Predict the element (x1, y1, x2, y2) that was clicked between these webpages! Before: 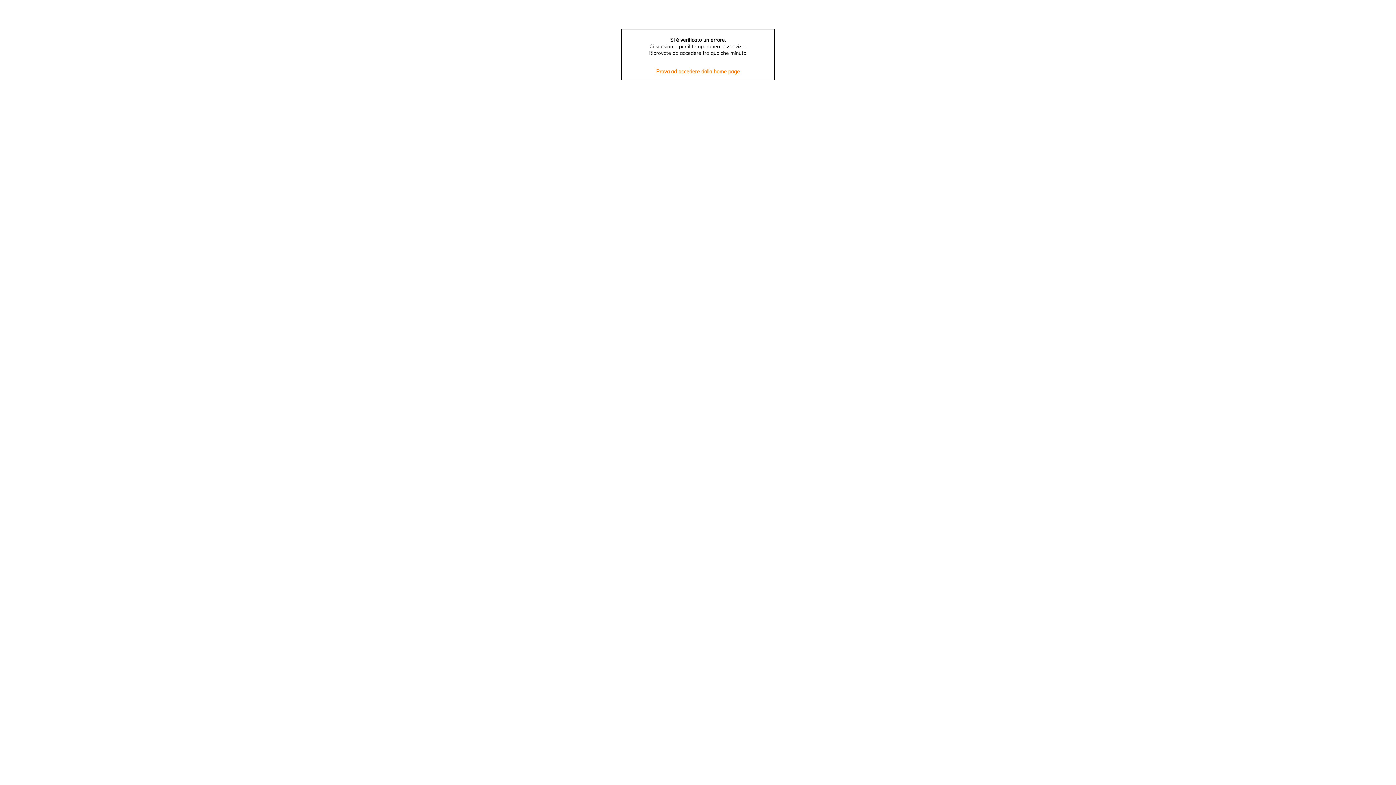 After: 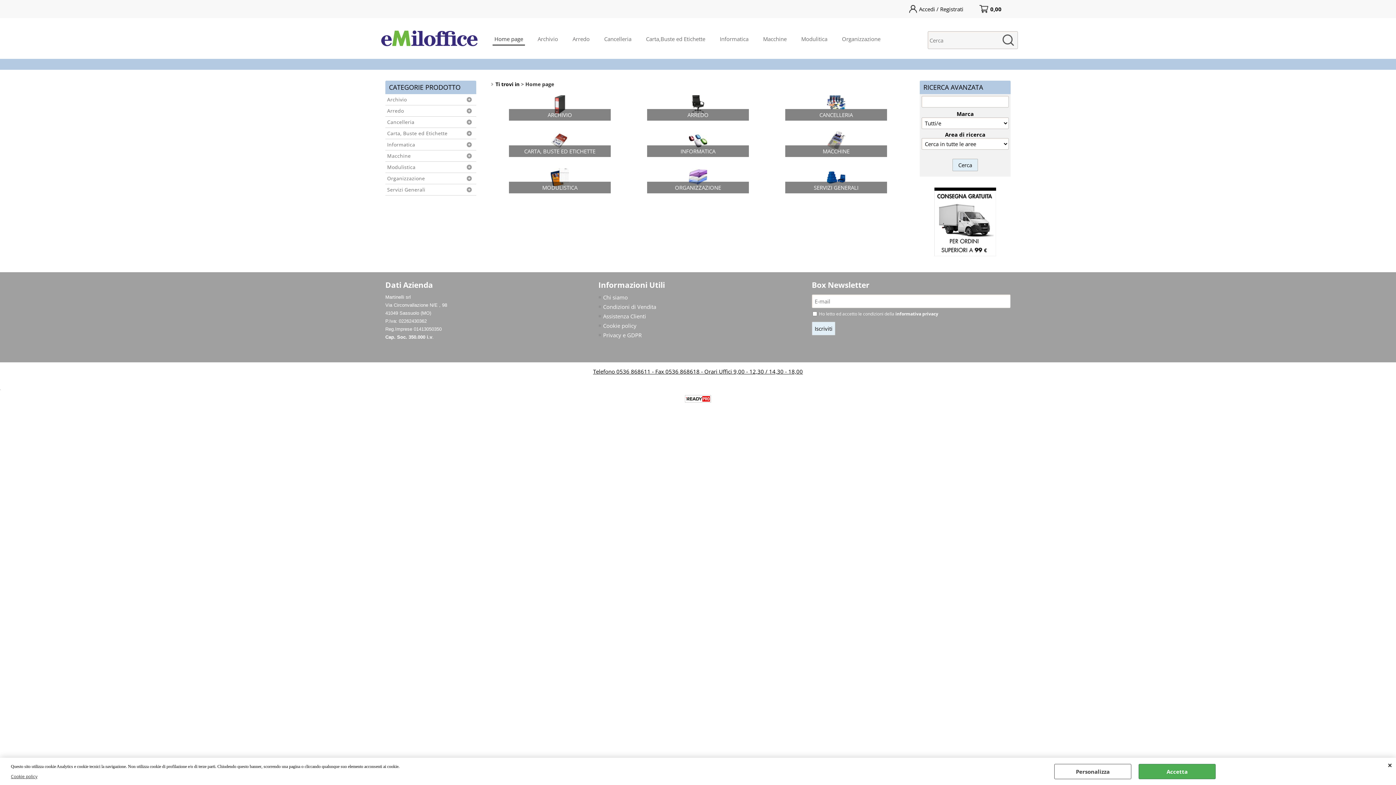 Action: bbox: (651, 67, 744, 76) label: Prova ad accedere dalla home page